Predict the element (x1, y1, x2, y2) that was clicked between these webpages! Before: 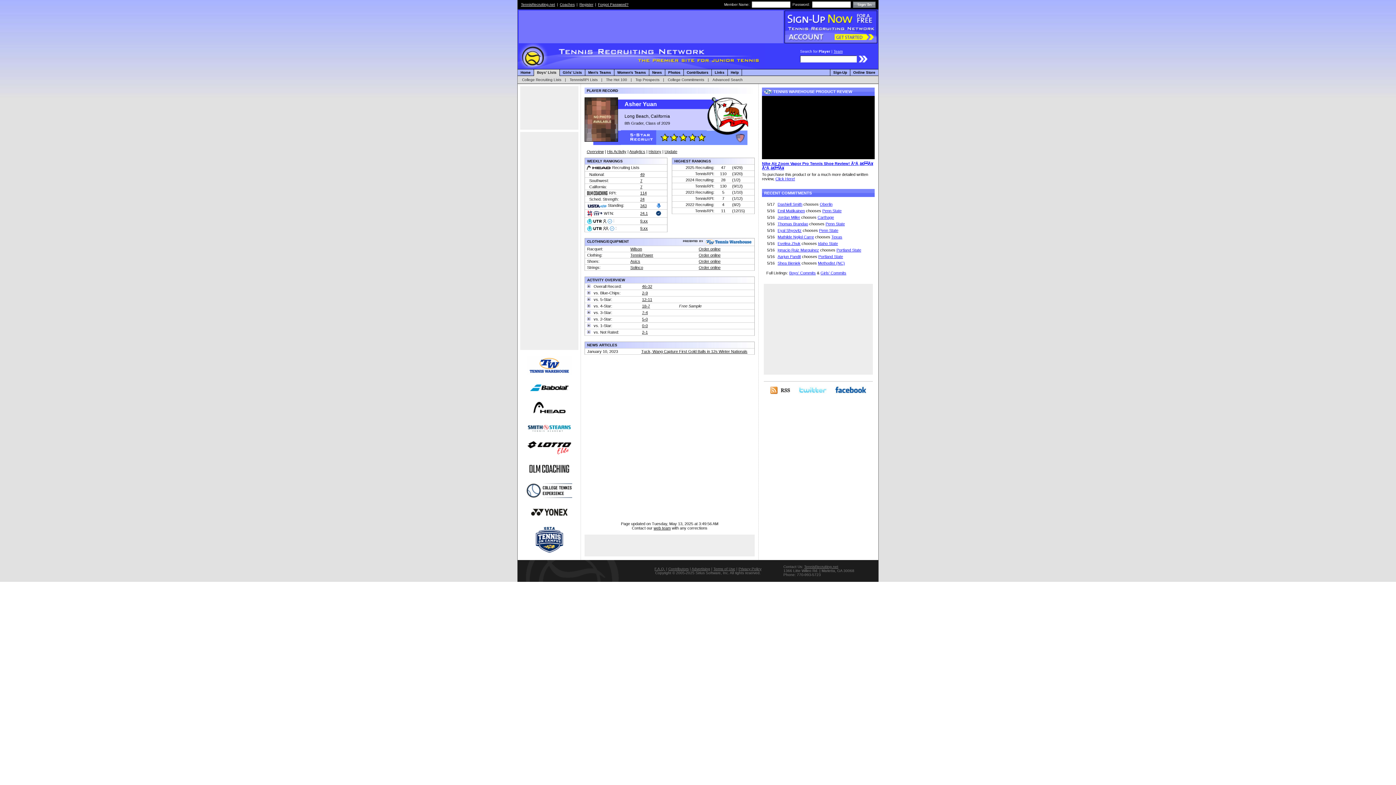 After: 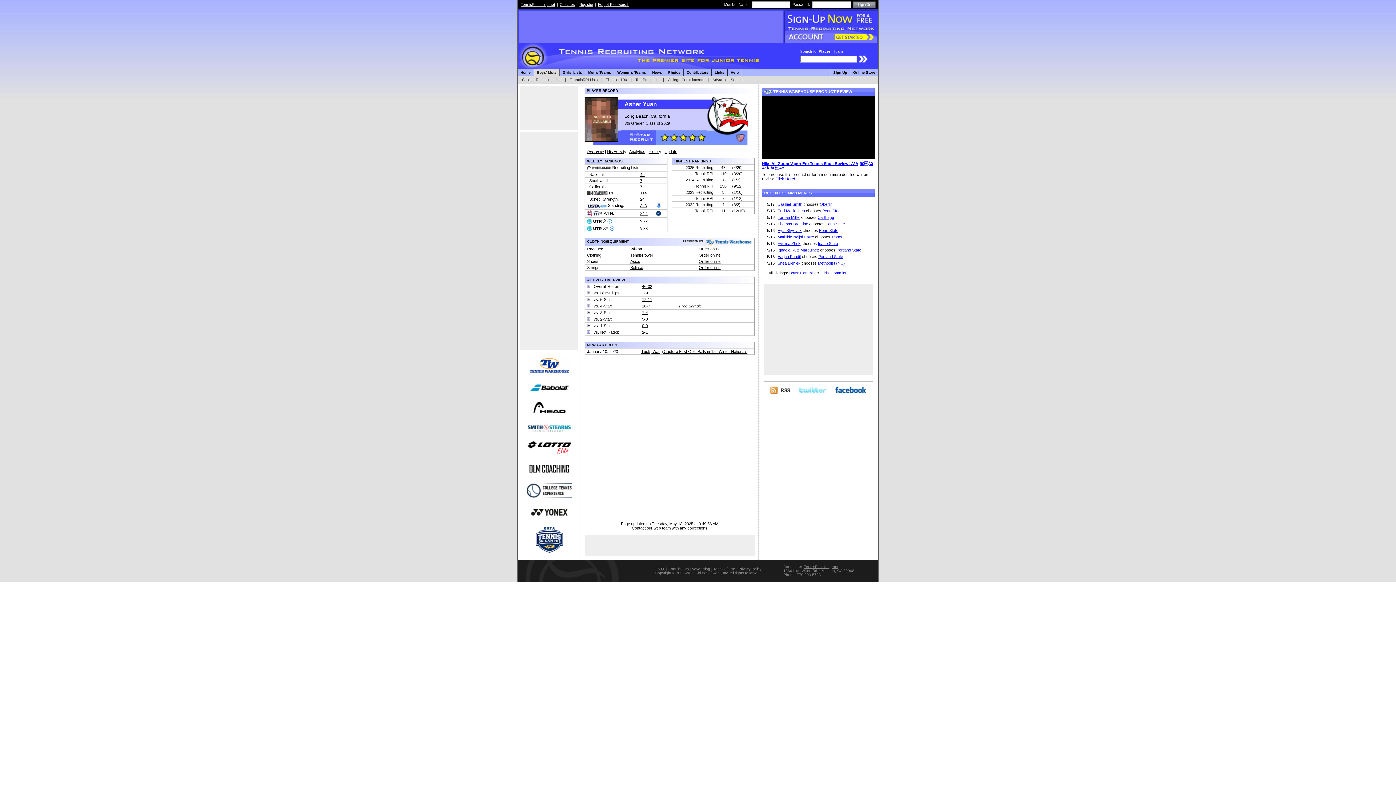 Action: label: Wilson bbox: (630, 246, 642, 251)